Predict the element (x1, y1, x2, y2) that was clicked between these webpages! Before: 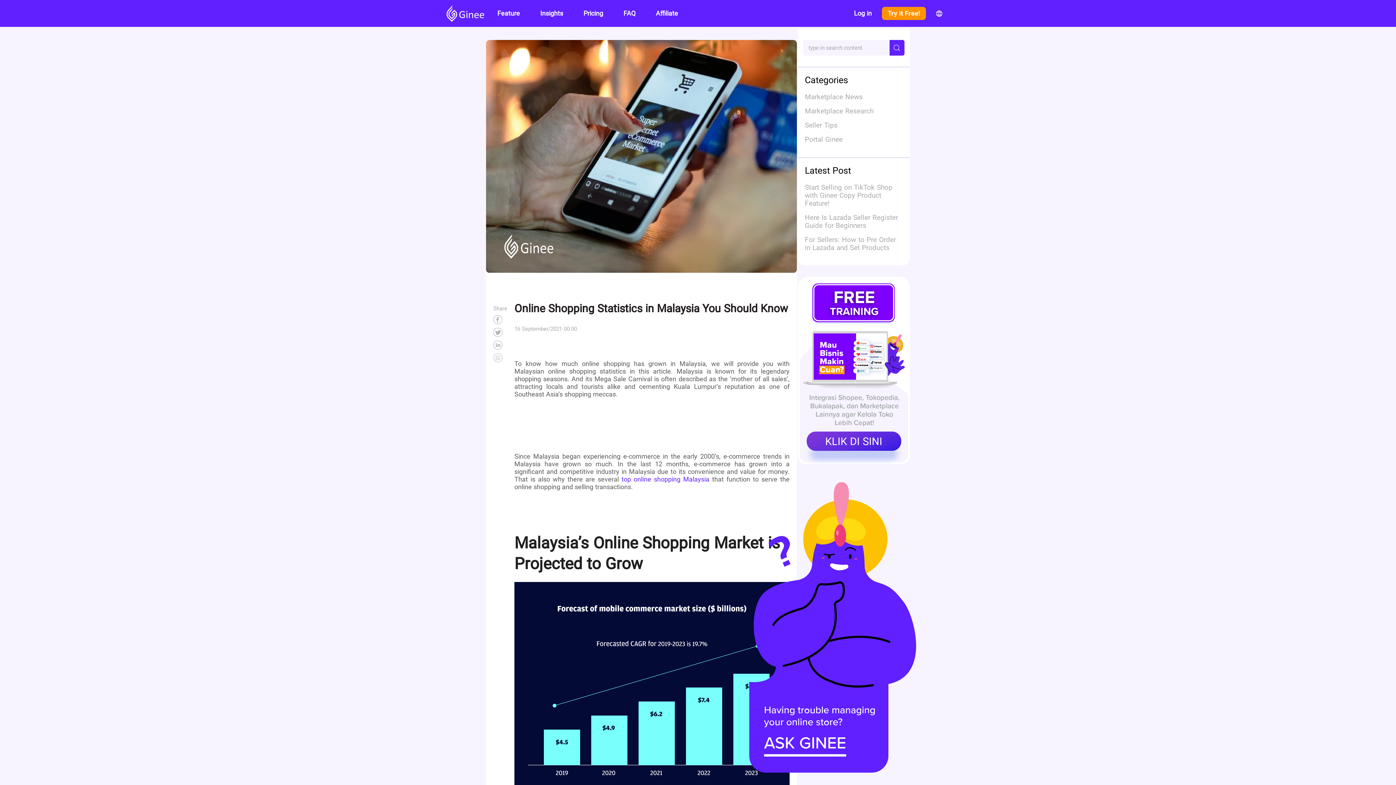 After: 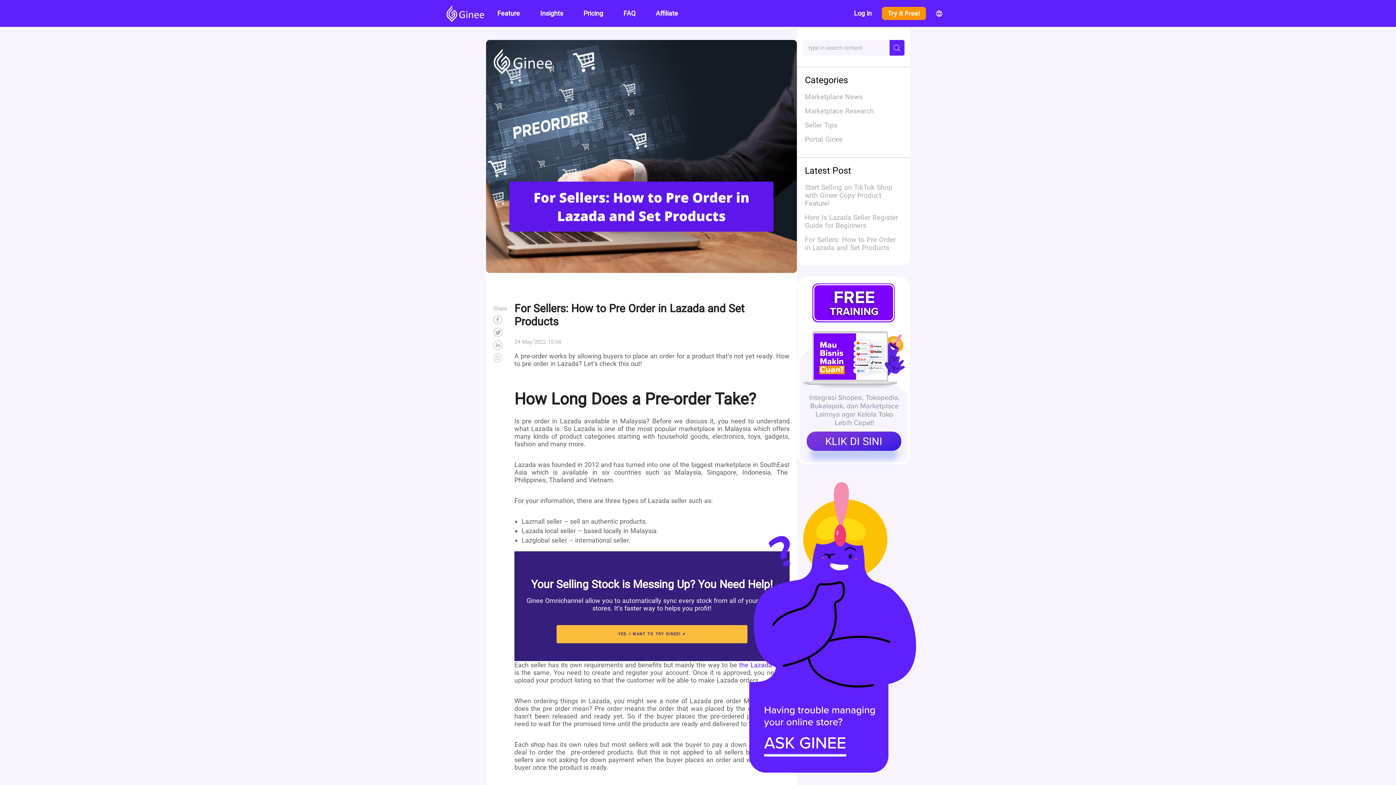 Action: bbox: (805, 238, 896, 250) label: For Sellers: How to Pre Order in Lazada and Set Products